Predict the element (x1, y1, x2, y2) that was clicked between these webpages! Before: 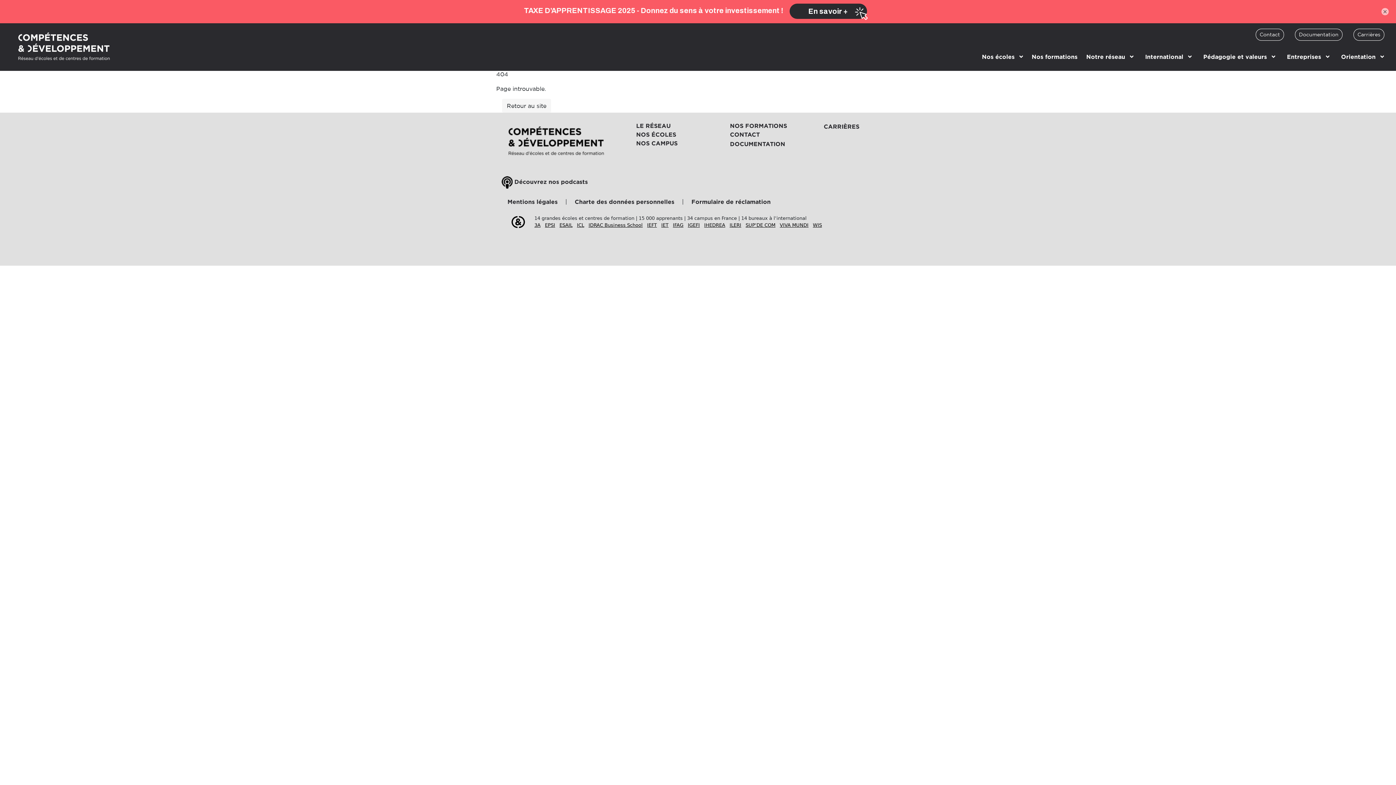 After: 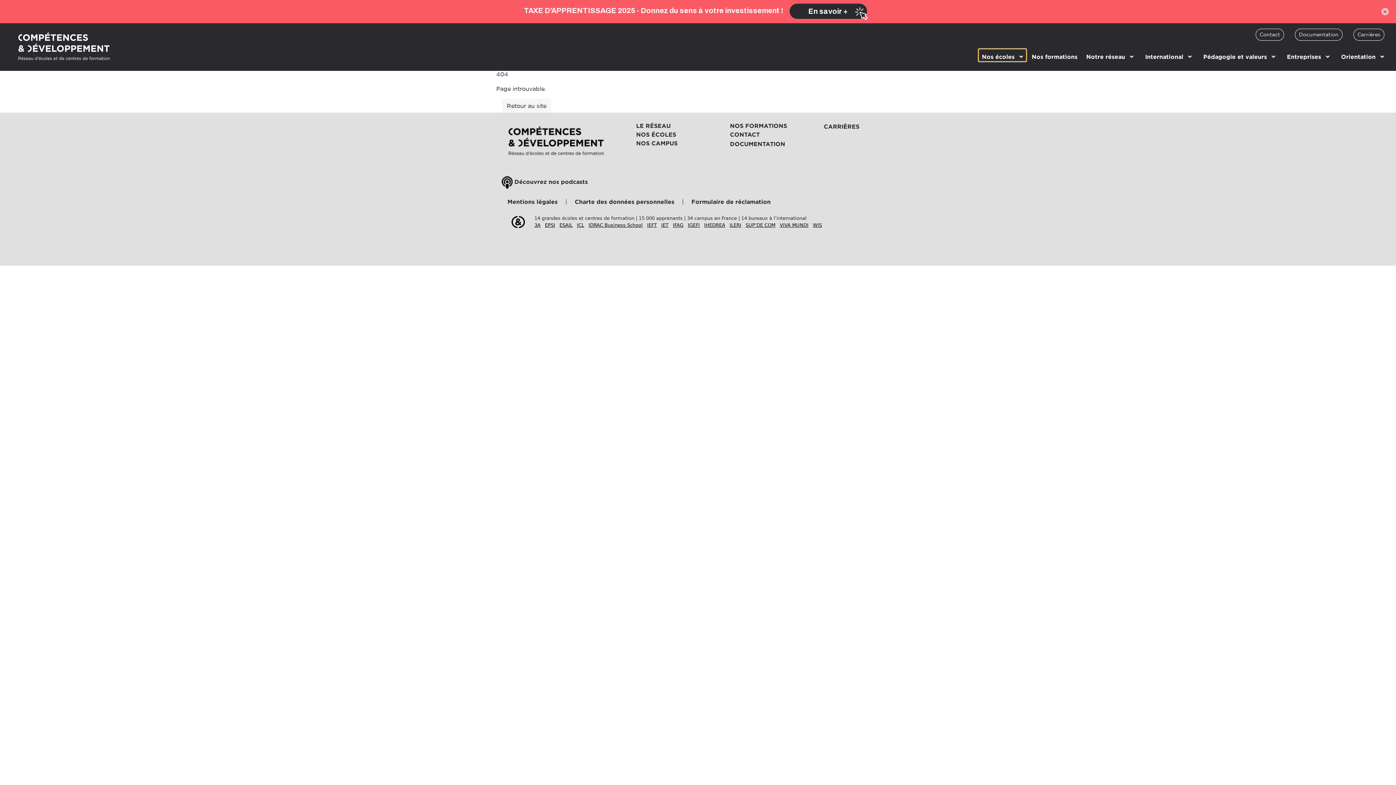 Action: bbox: (979, 49, 1026, 61) label: Nos écoles 